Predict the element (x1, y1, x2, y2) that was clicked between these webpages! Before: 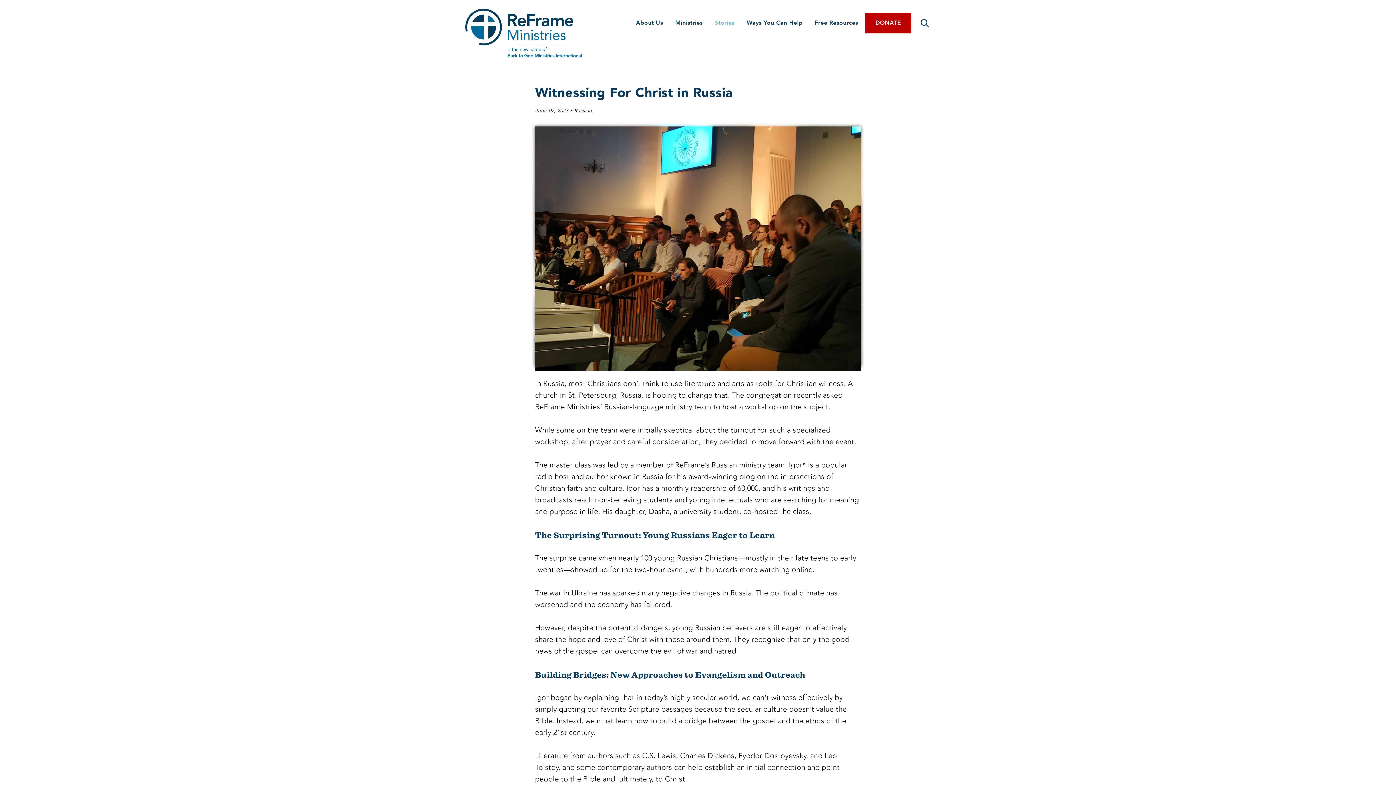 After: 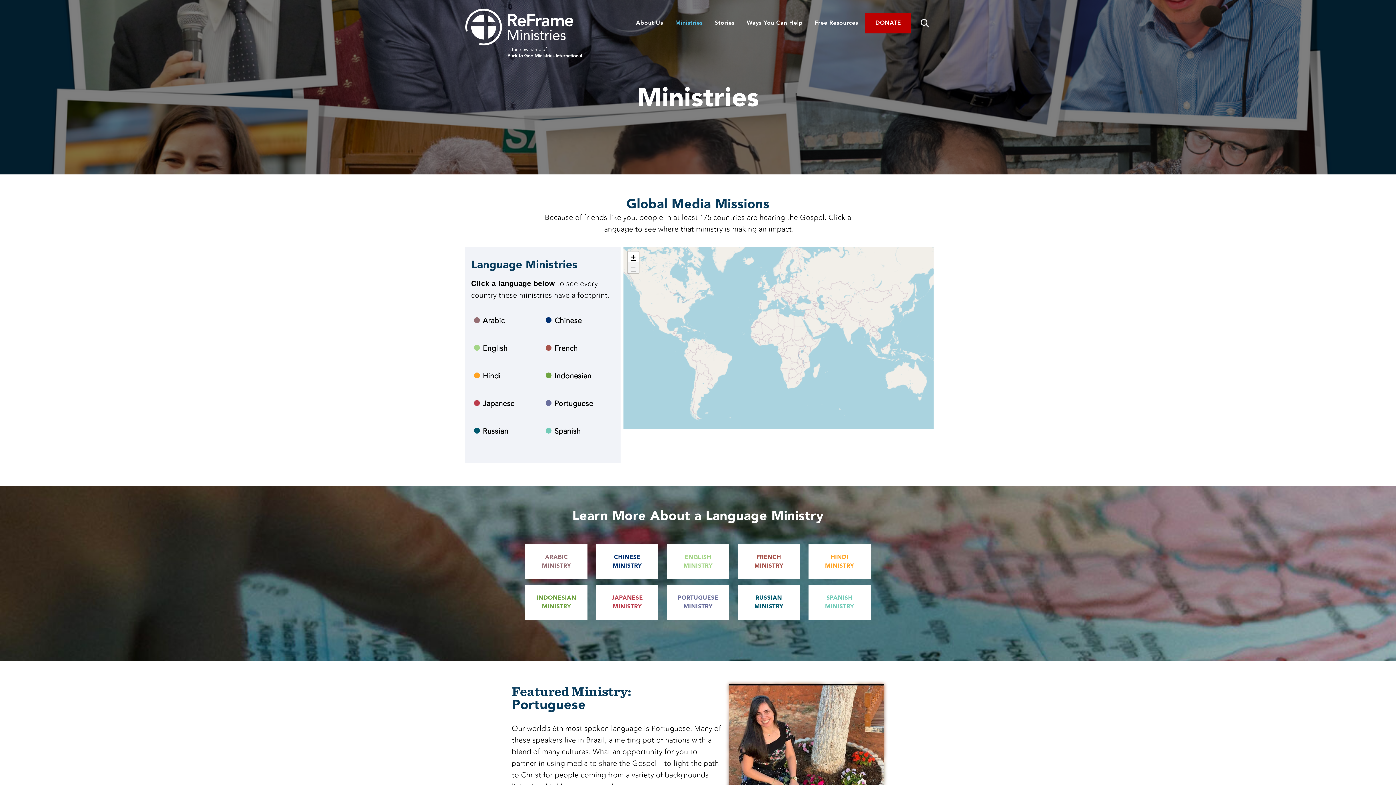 Action: bbox: (670, 16, 707, 30) label: Ministries